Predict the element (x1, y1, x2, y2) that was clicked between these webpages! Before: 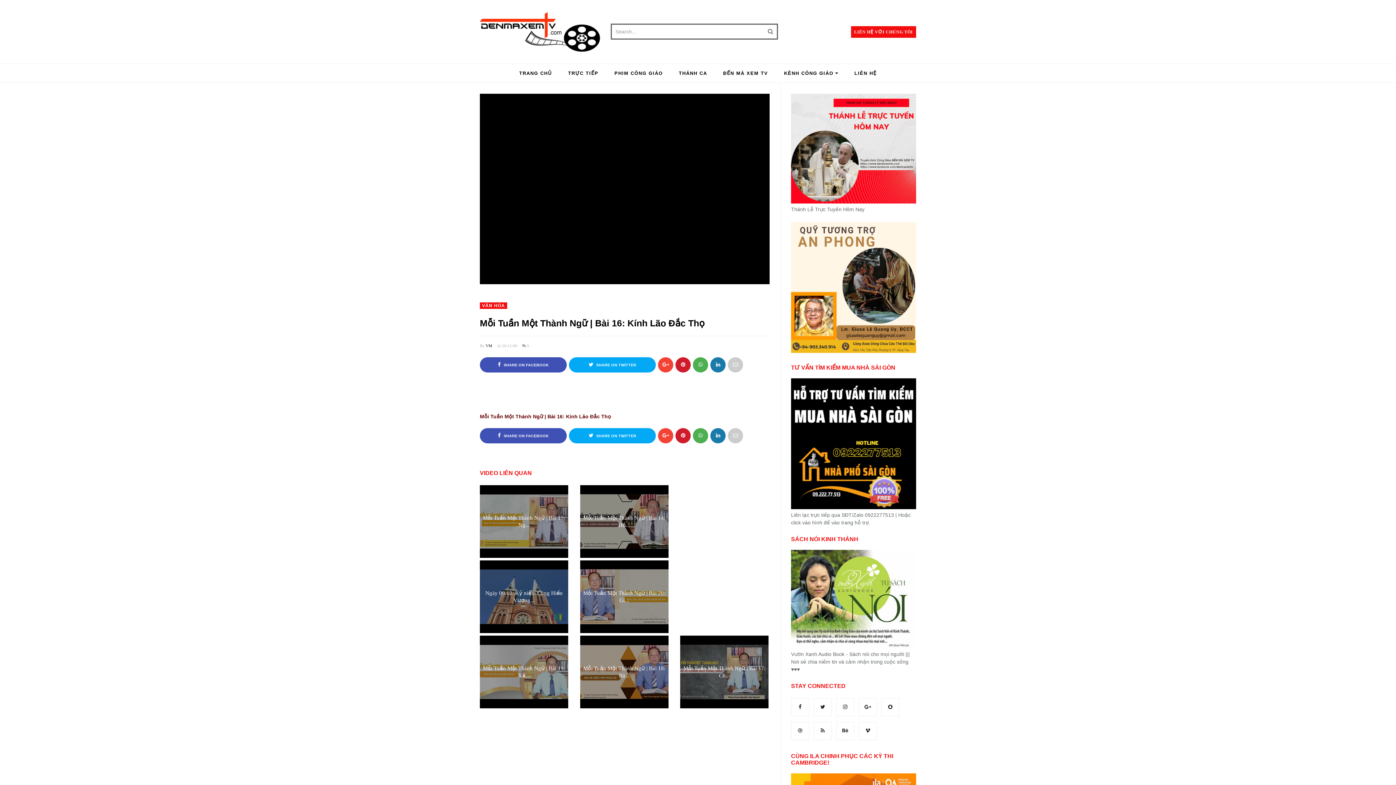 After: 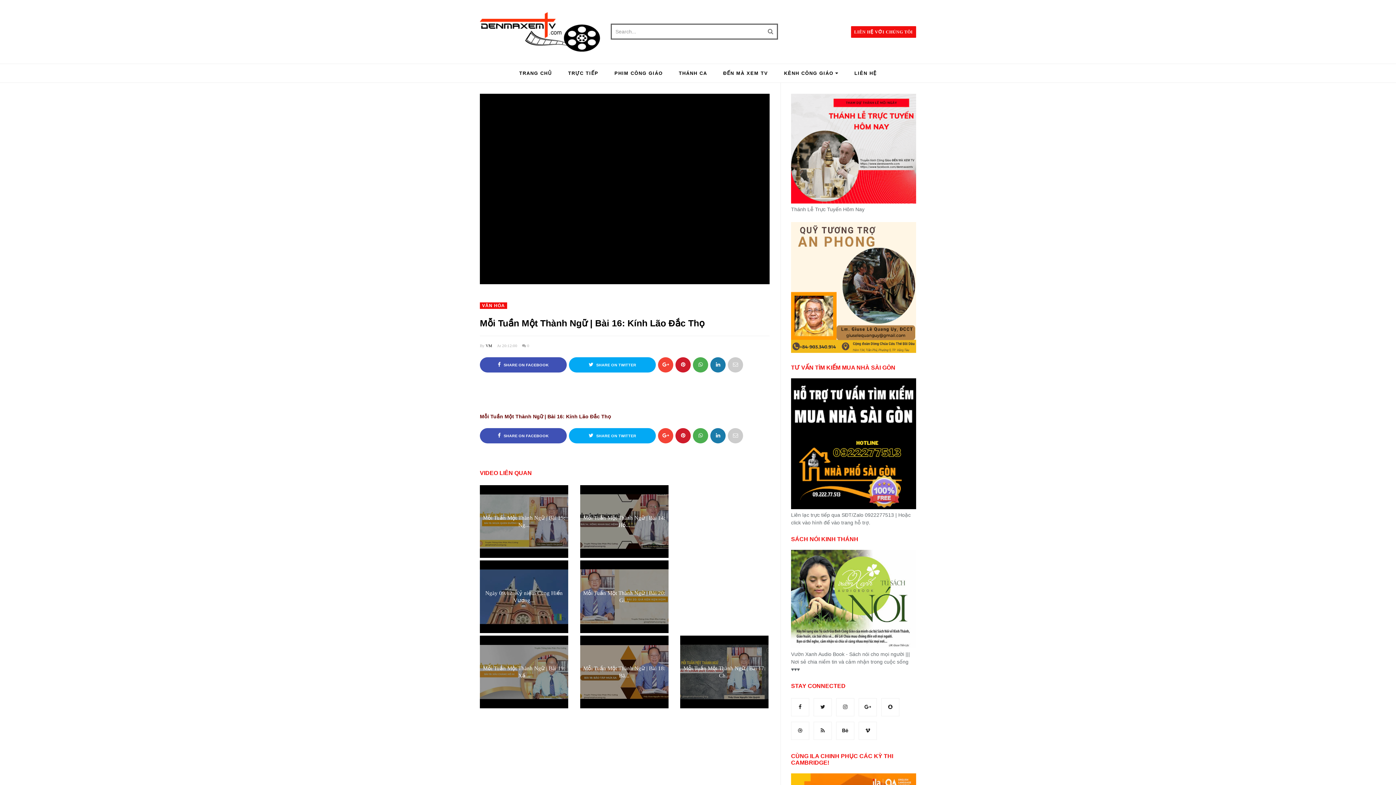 Action: bbox: (658, 357, 673, 372)